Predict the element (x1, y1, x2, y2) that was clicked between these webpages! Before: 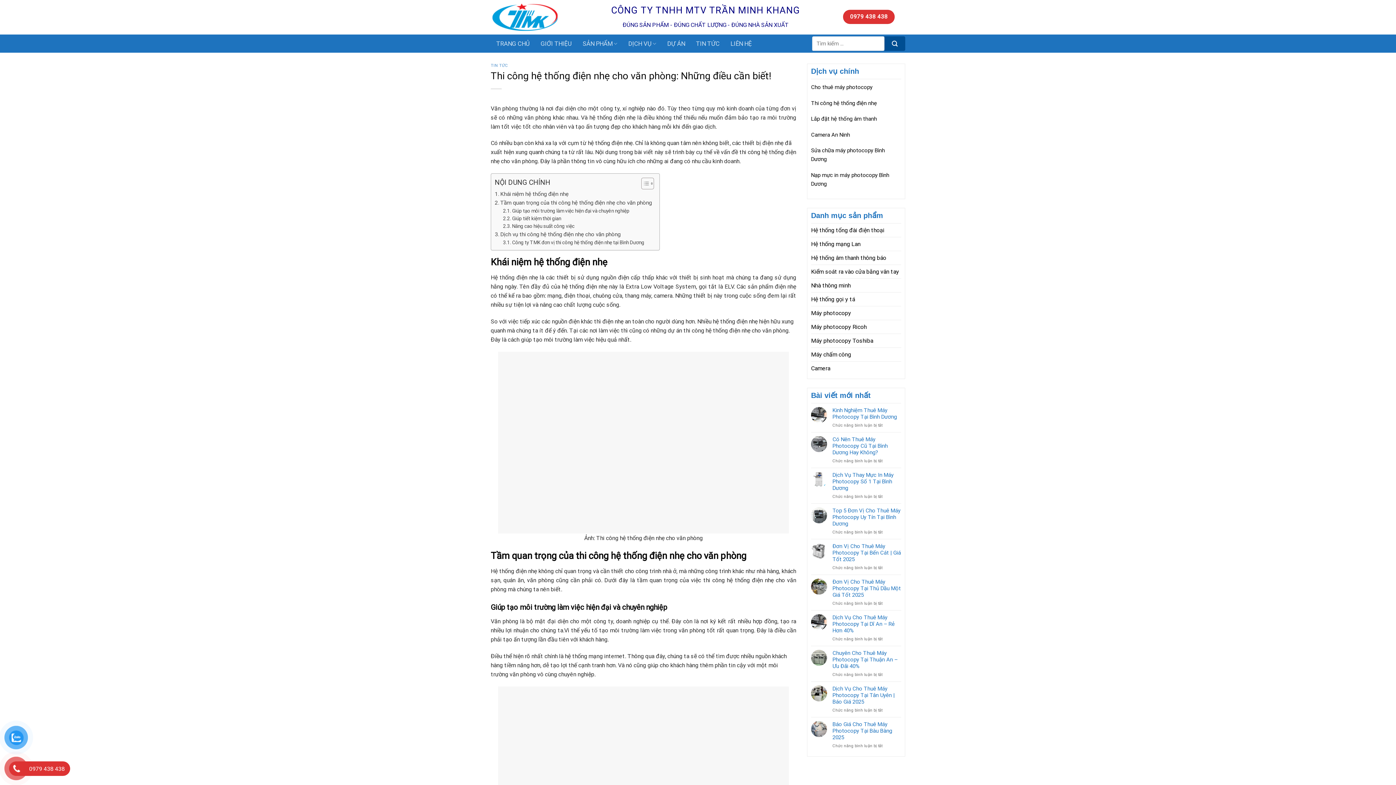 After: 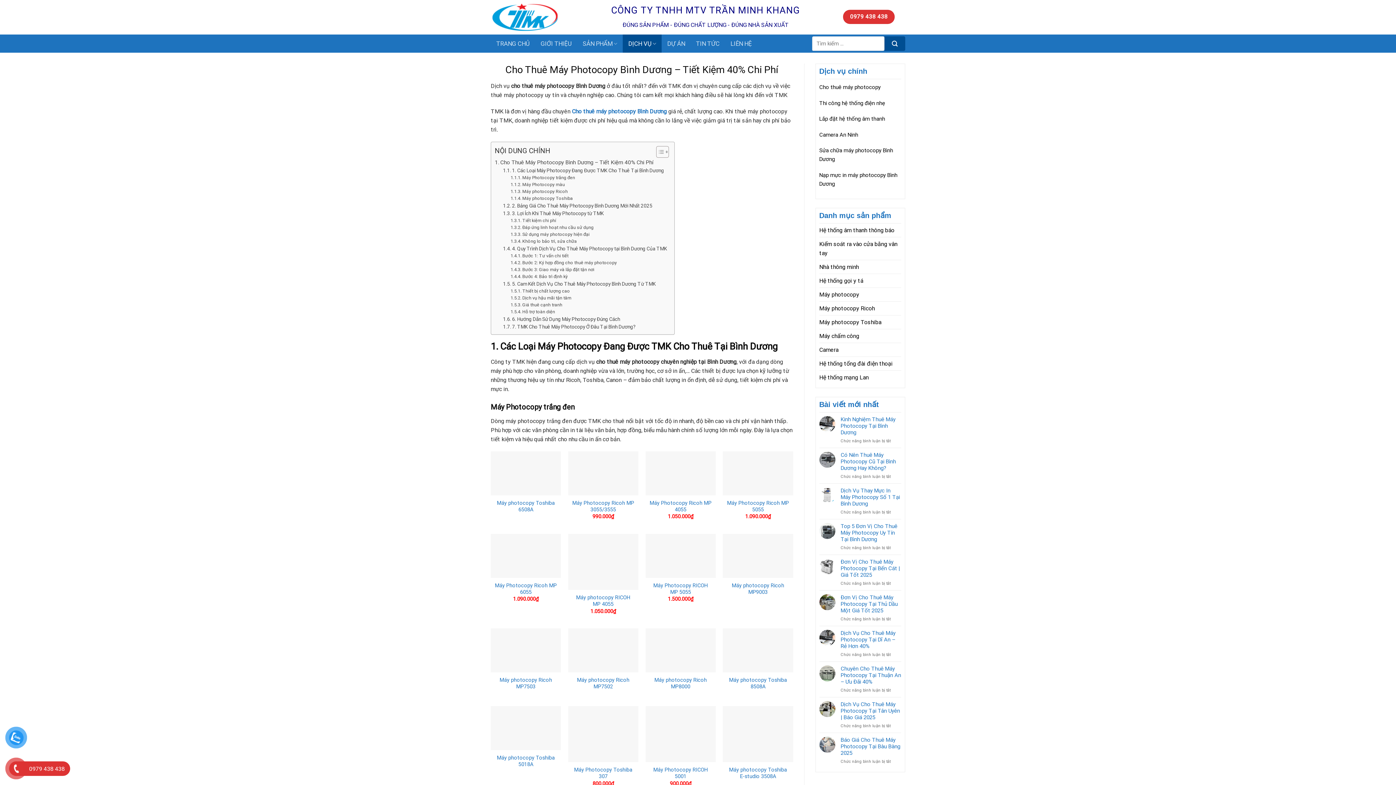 Action: label: Cho thuê máy photocopy bbox: (811, 84, 872, 90)